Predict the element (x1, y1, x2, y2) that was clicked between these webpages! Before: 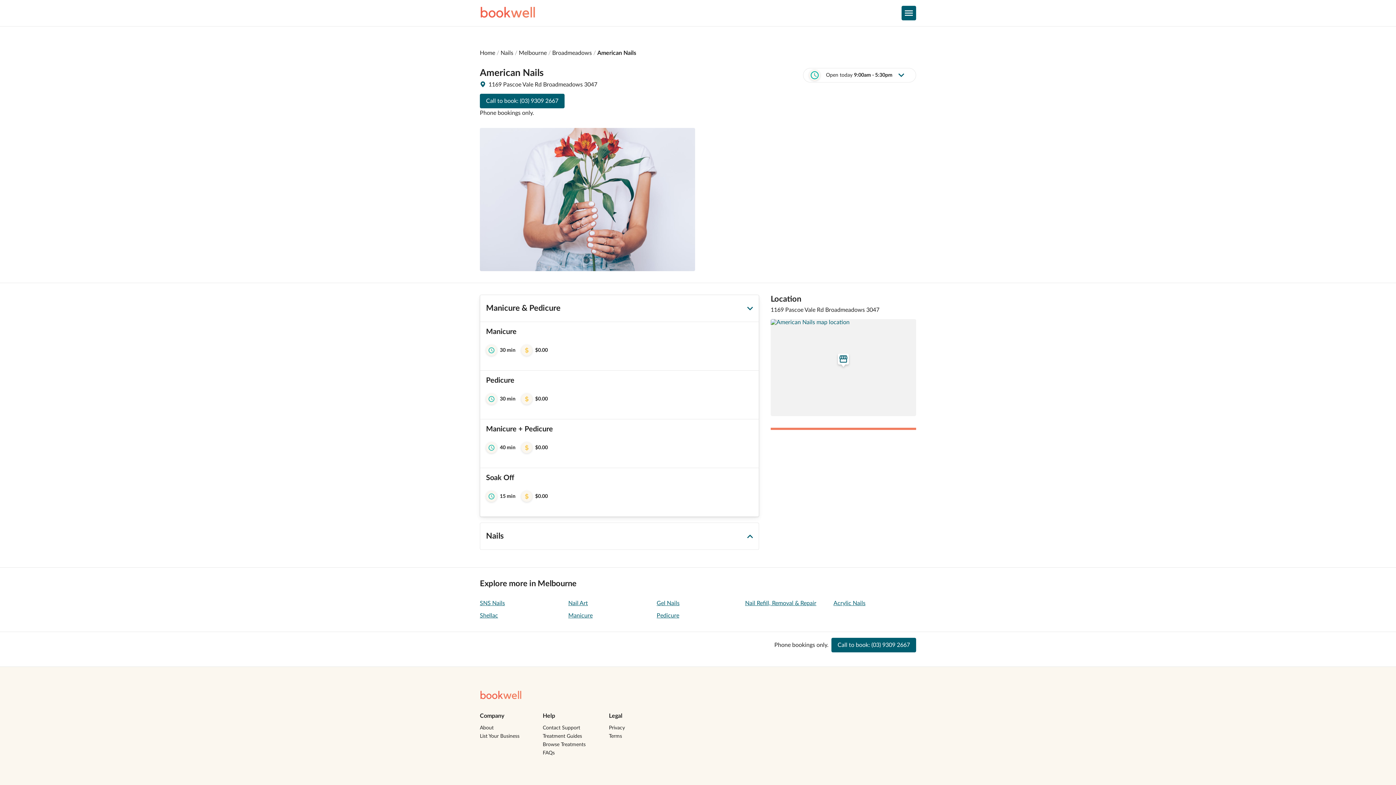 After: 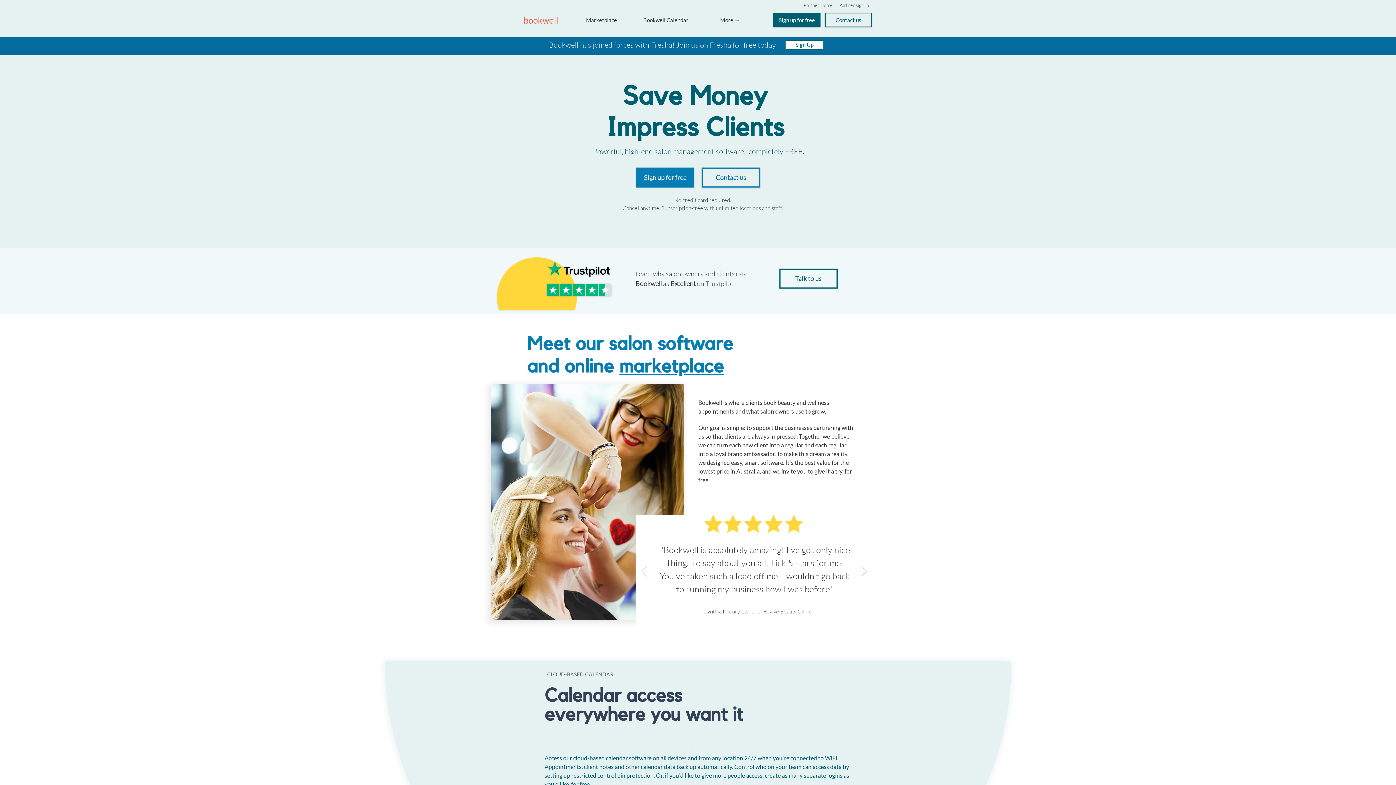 Action: label: List Your Business bbox: (480, 734, 519, 739)